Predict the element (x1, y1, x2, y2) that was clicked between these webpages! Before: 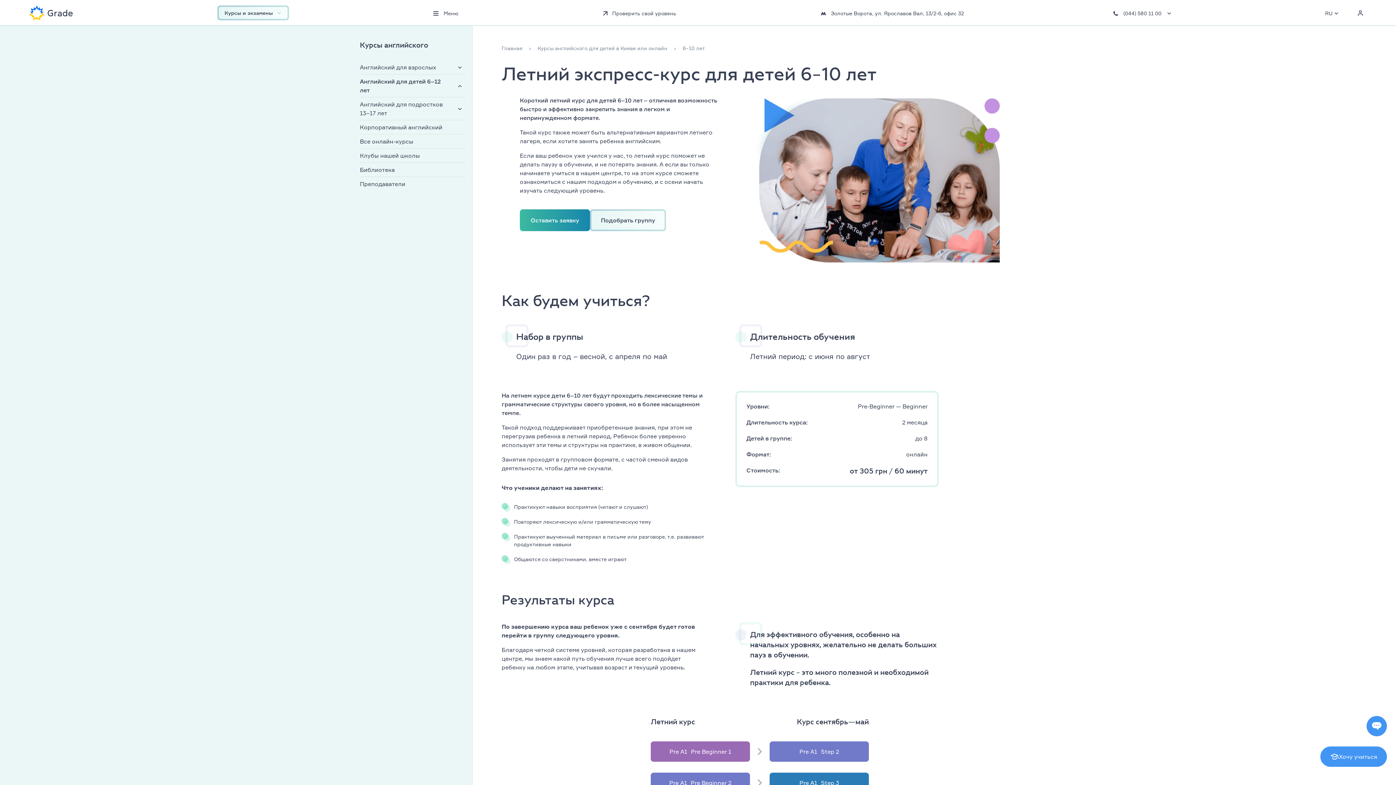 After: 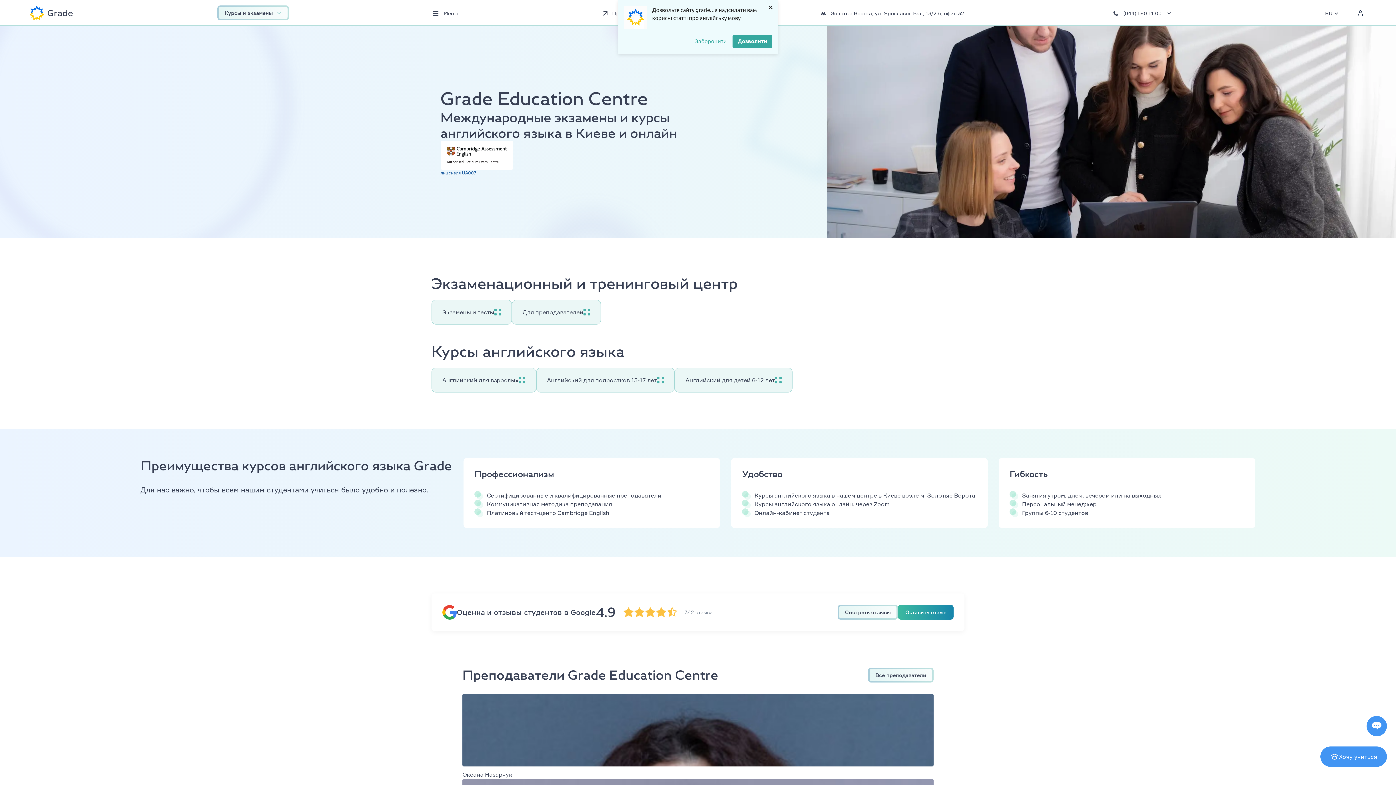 Action: bbox: (29, 5, 72, 20)